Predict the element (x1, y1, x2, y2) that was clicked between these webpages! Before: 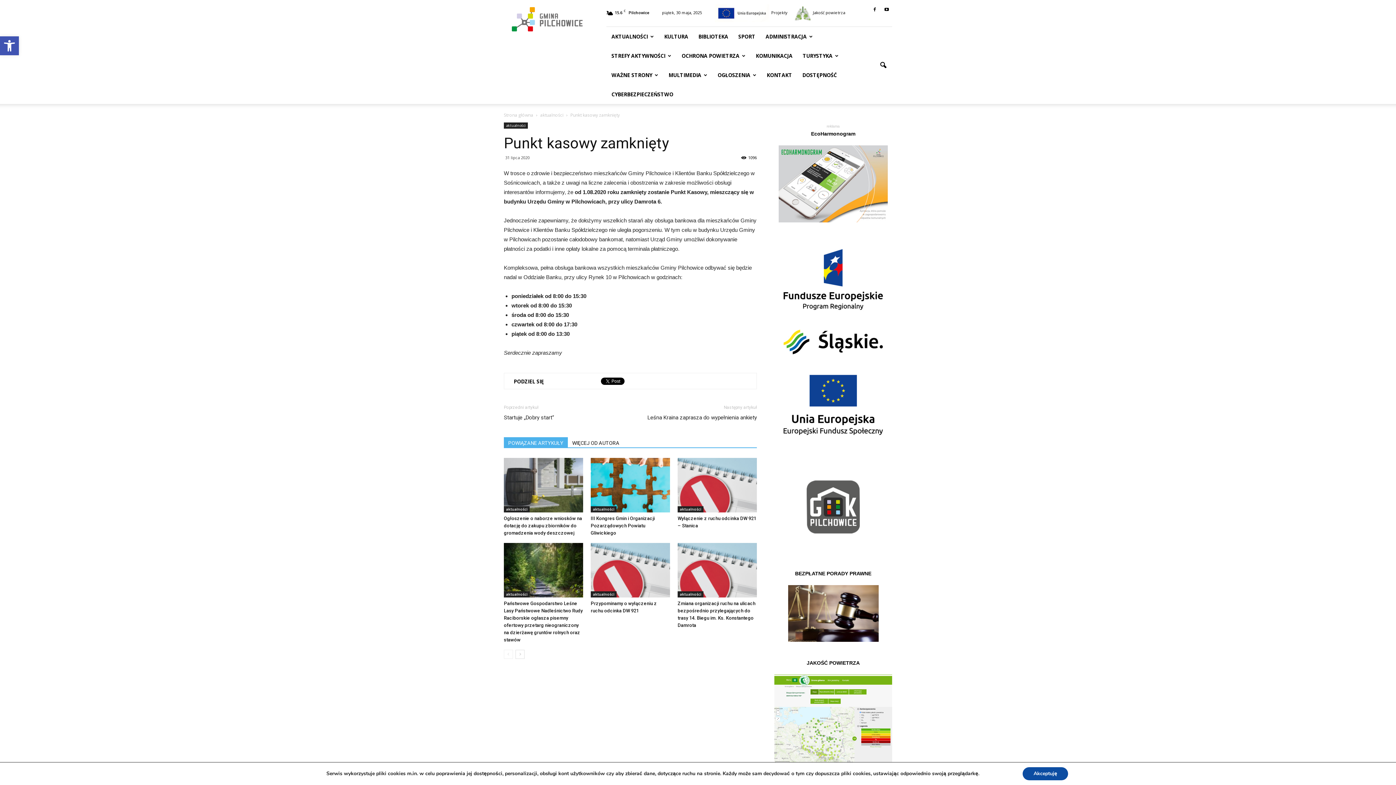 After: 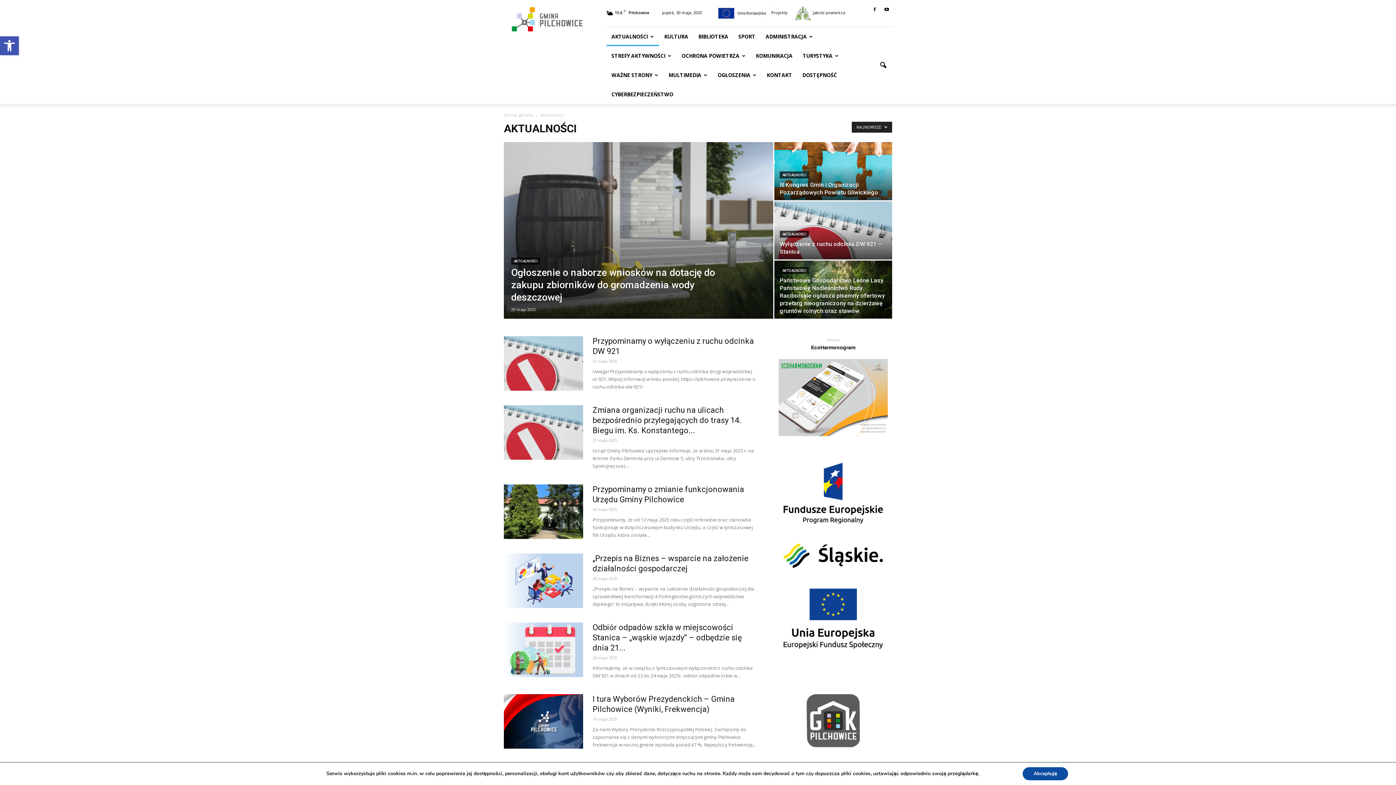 Action: bbox: (540, 112, 564, 118) label: aktualności 